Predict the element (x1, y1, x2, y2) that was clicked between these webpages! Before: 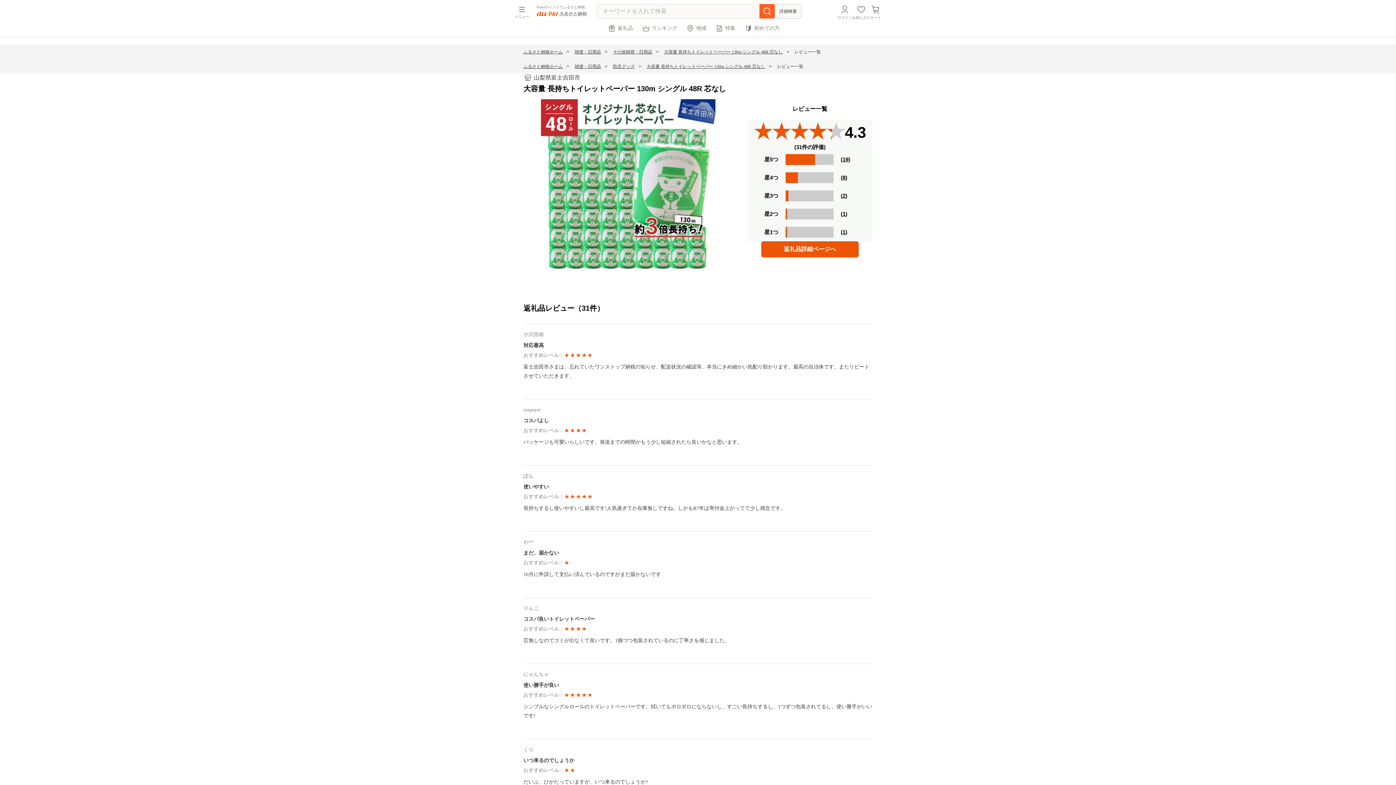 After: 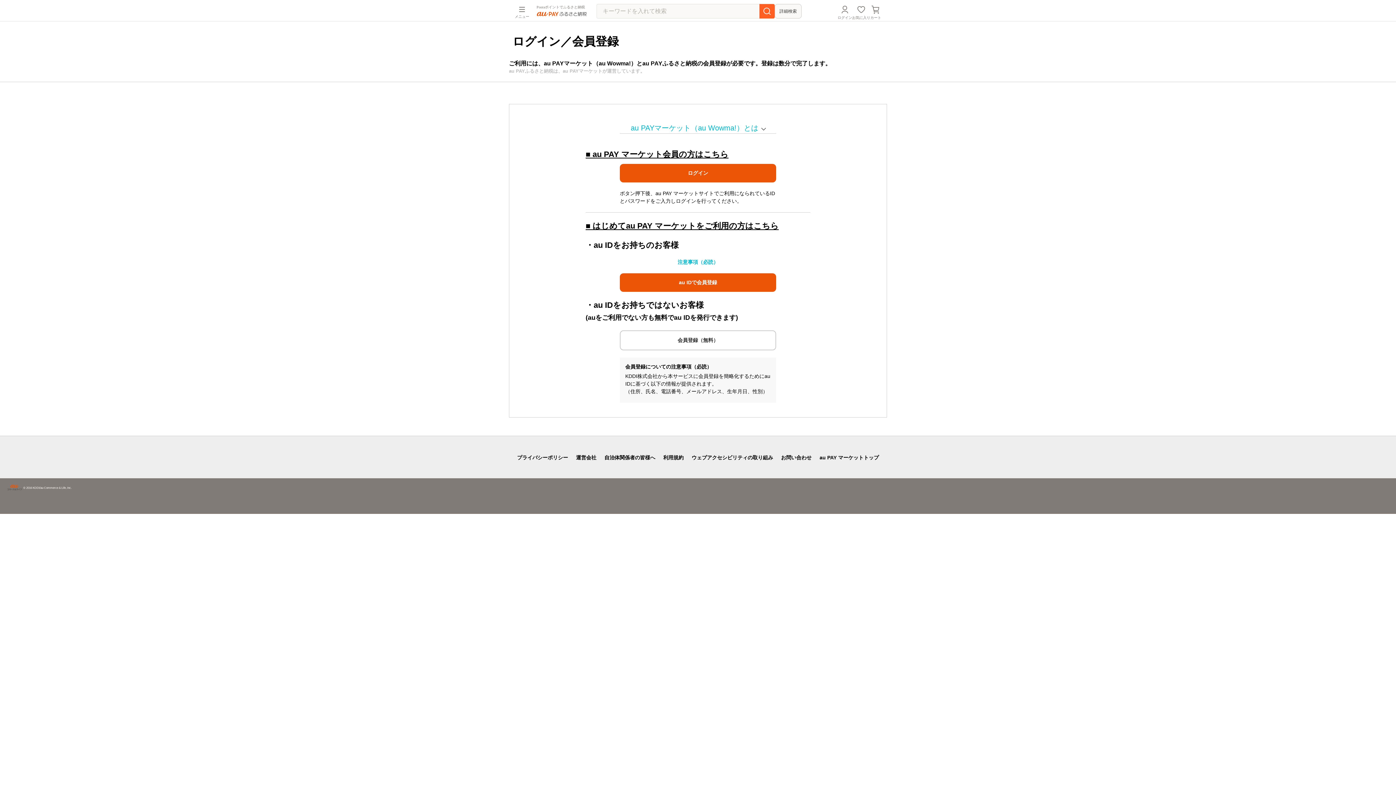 Action: label: ログイン bbox: (837, 4, 852, 19)